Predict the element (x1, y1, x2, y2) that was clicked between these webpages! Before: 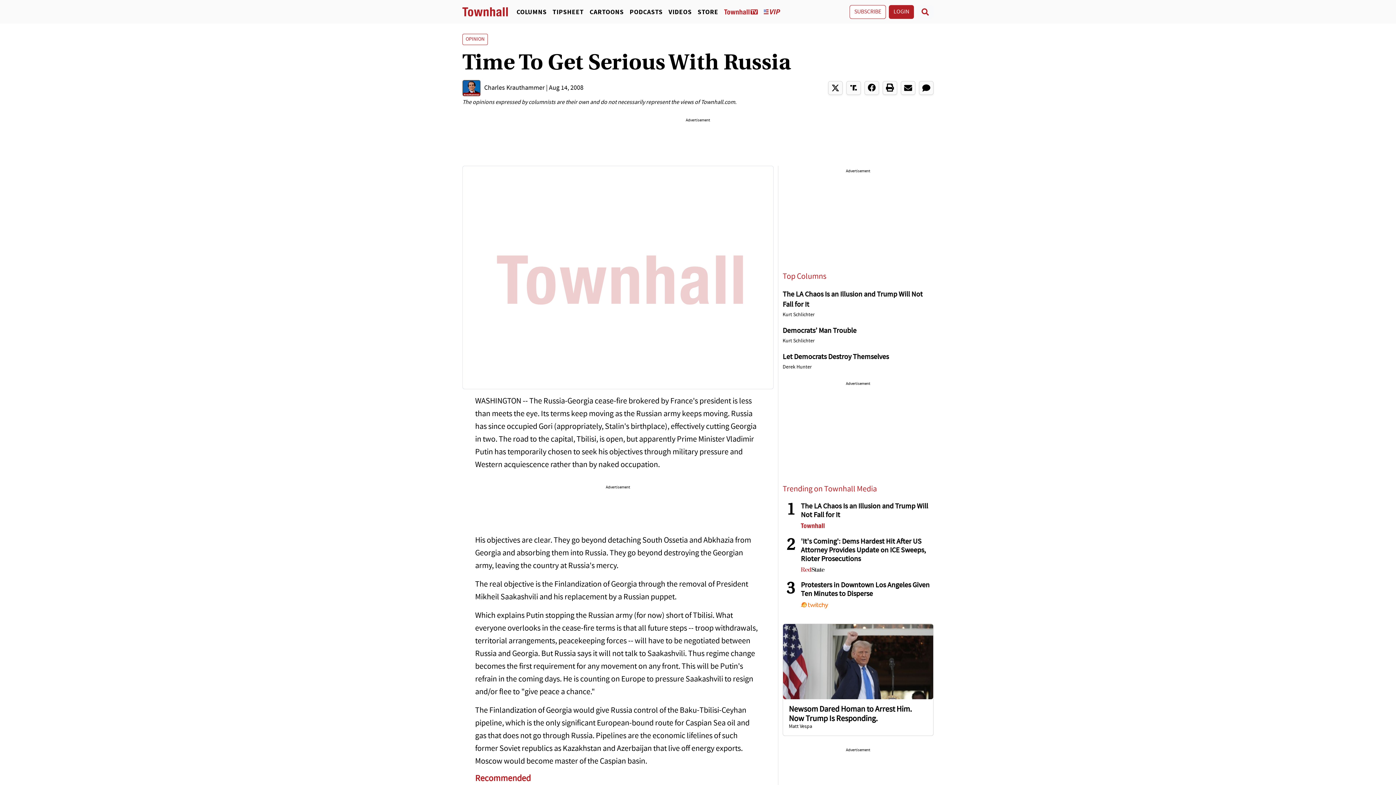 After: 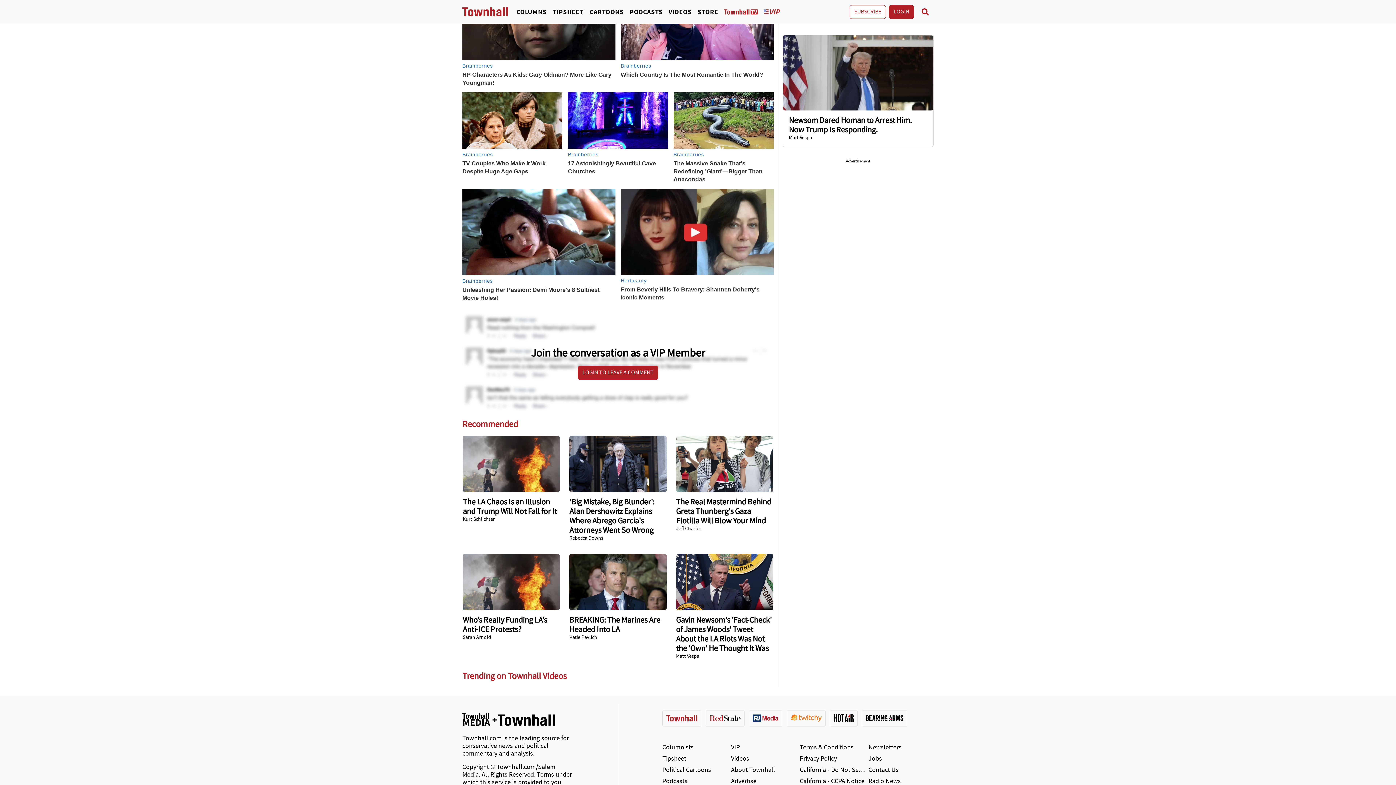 Action: bbox: (919, 81, 933, 95)